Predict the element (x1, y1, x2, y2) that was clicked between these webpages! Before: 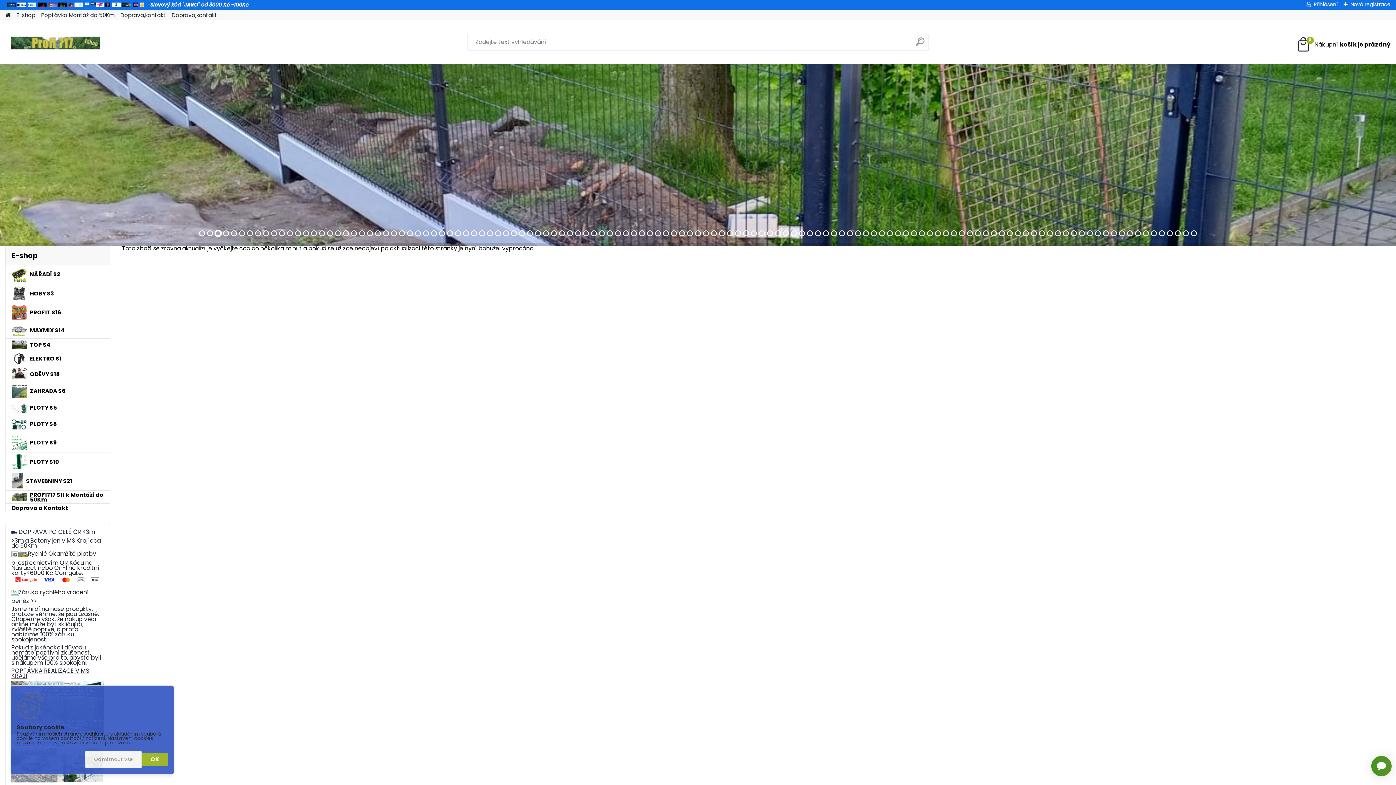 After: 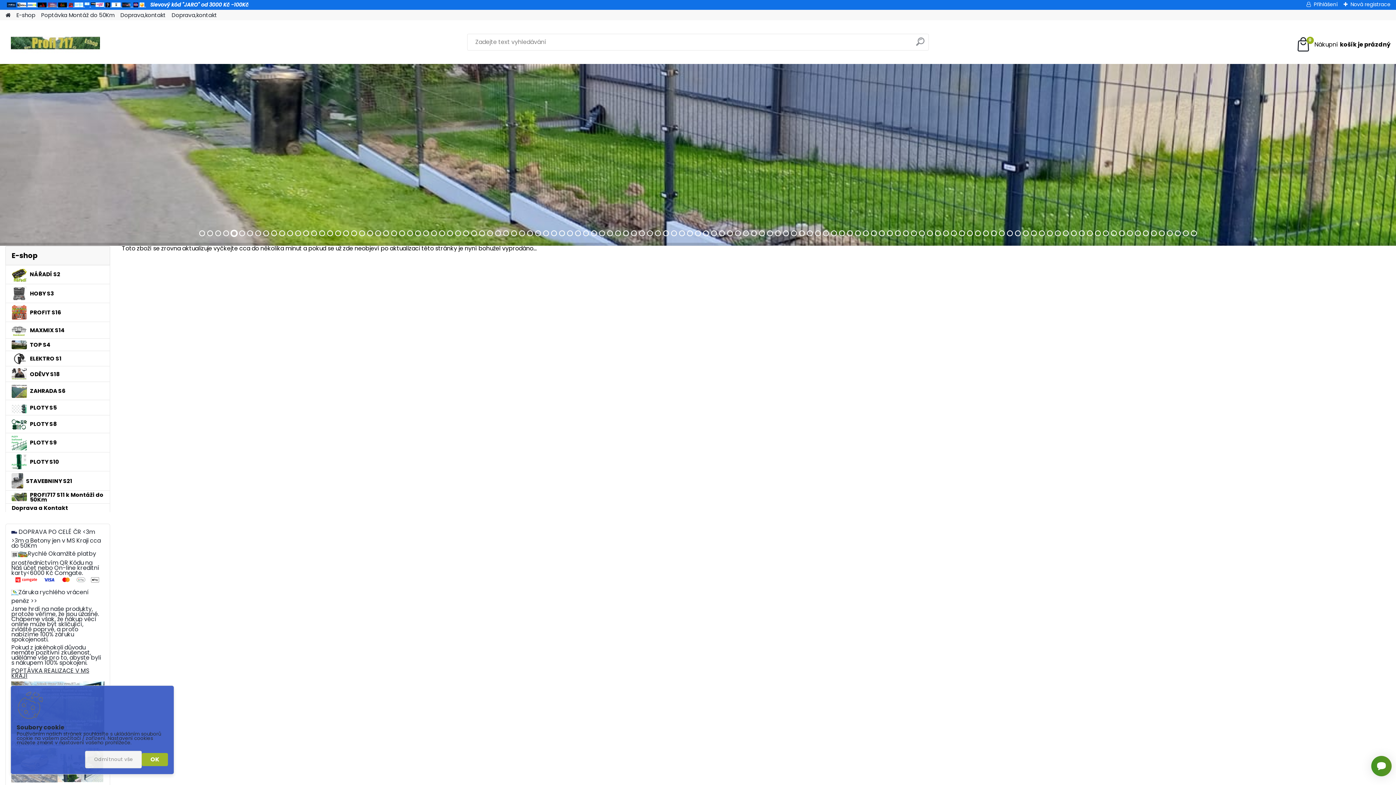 Action: bbox: (90, 1, 95, 8)